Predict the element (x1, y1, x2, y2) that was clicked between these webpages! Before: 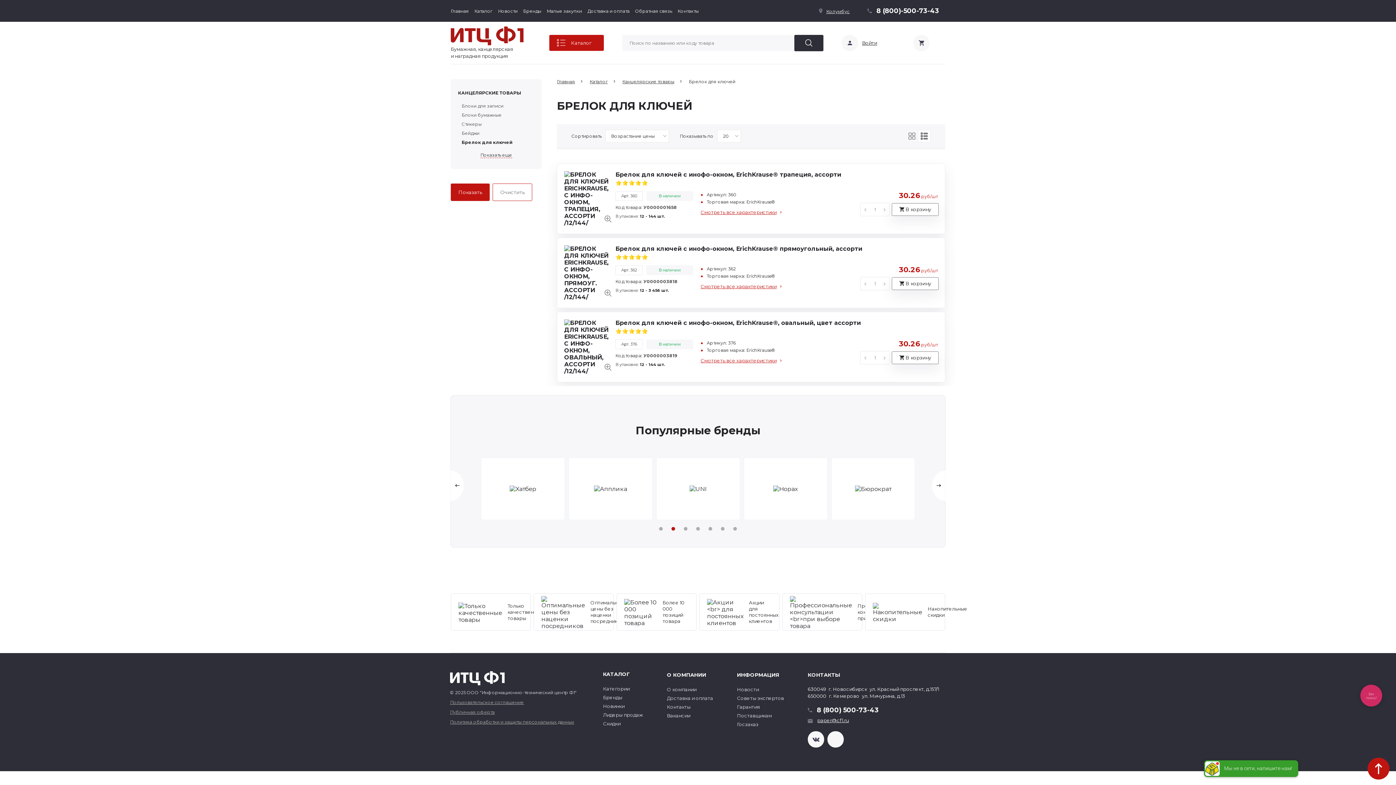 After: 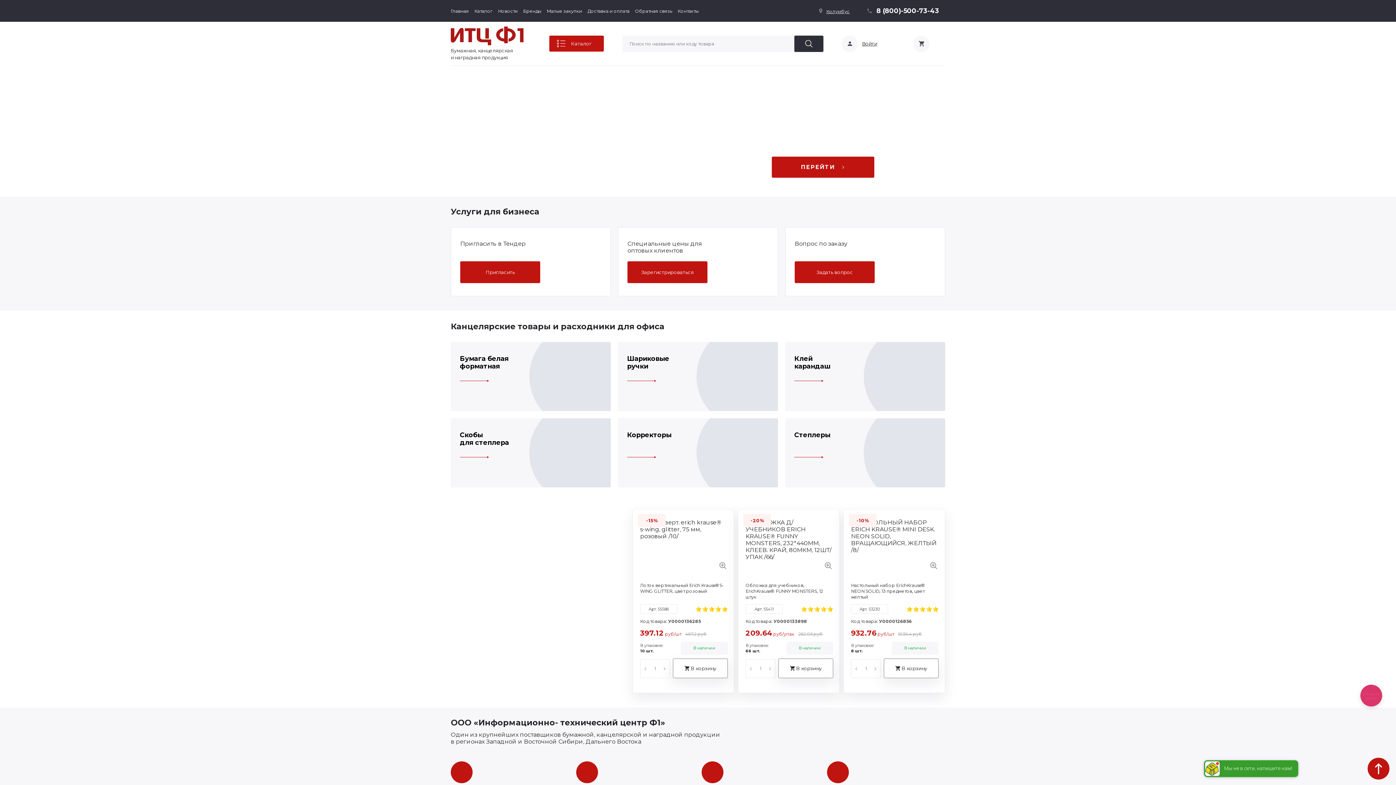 Action: bbox: (450, 4, 469, 17) label: Главная